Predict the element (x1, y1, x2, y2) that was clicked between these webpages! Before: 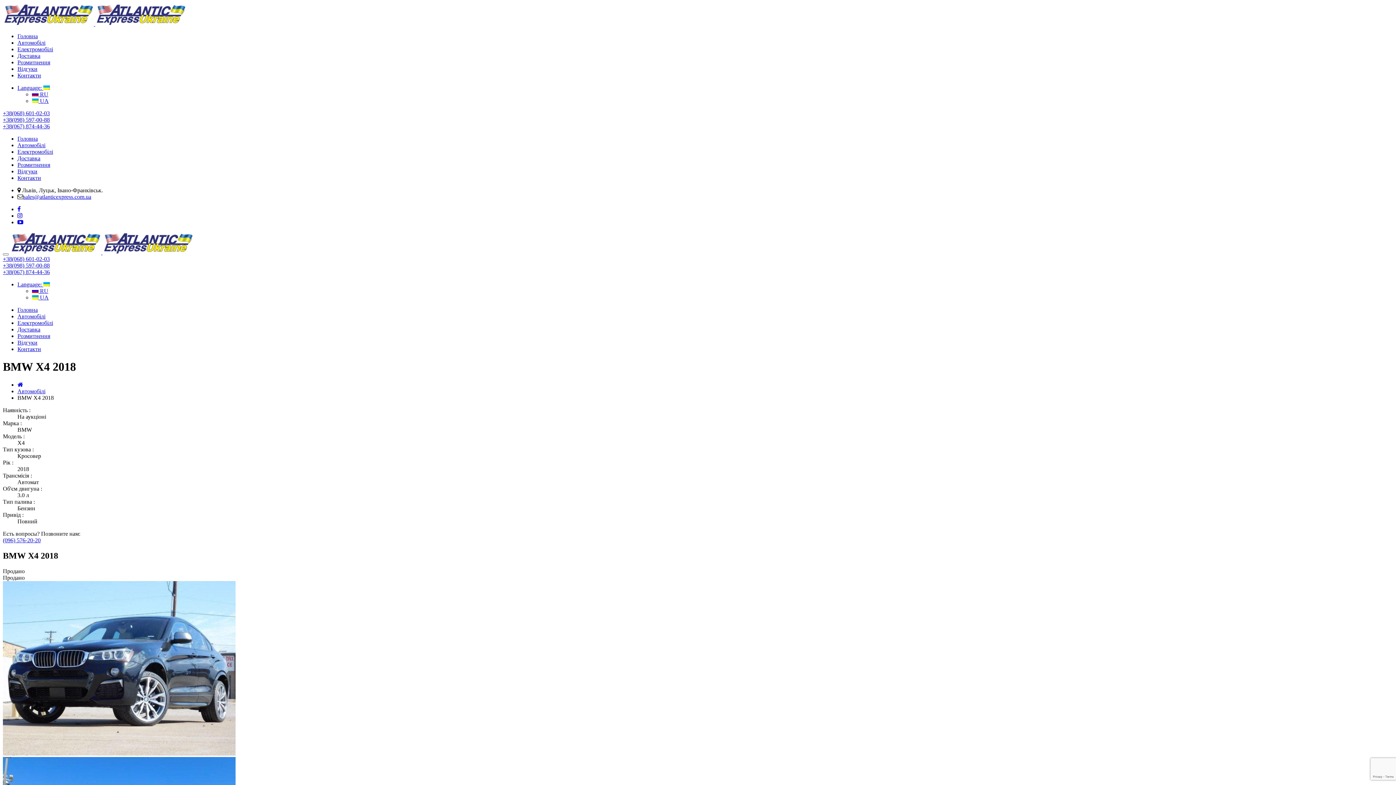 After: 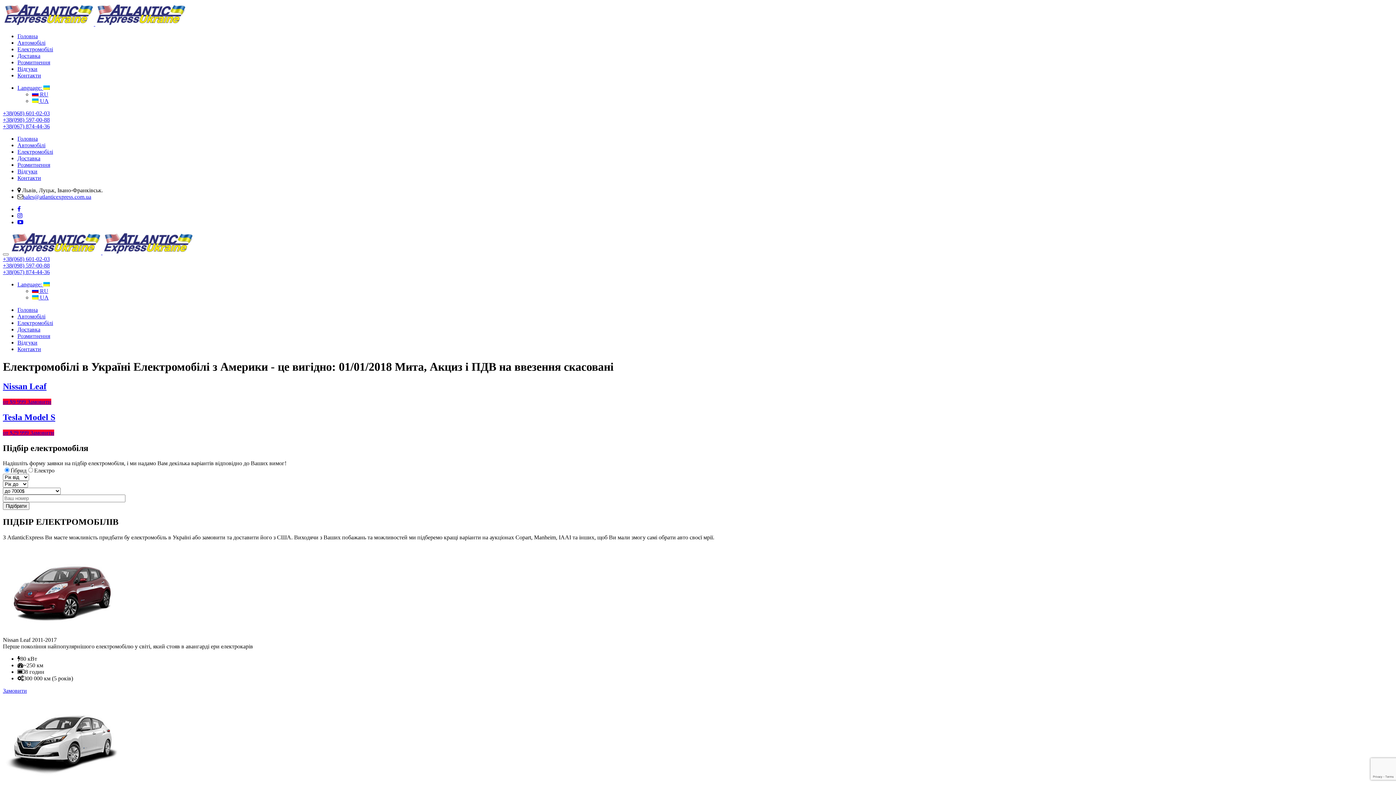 Action: bbox: (17, 320, 53, 326) label: Електромобілі